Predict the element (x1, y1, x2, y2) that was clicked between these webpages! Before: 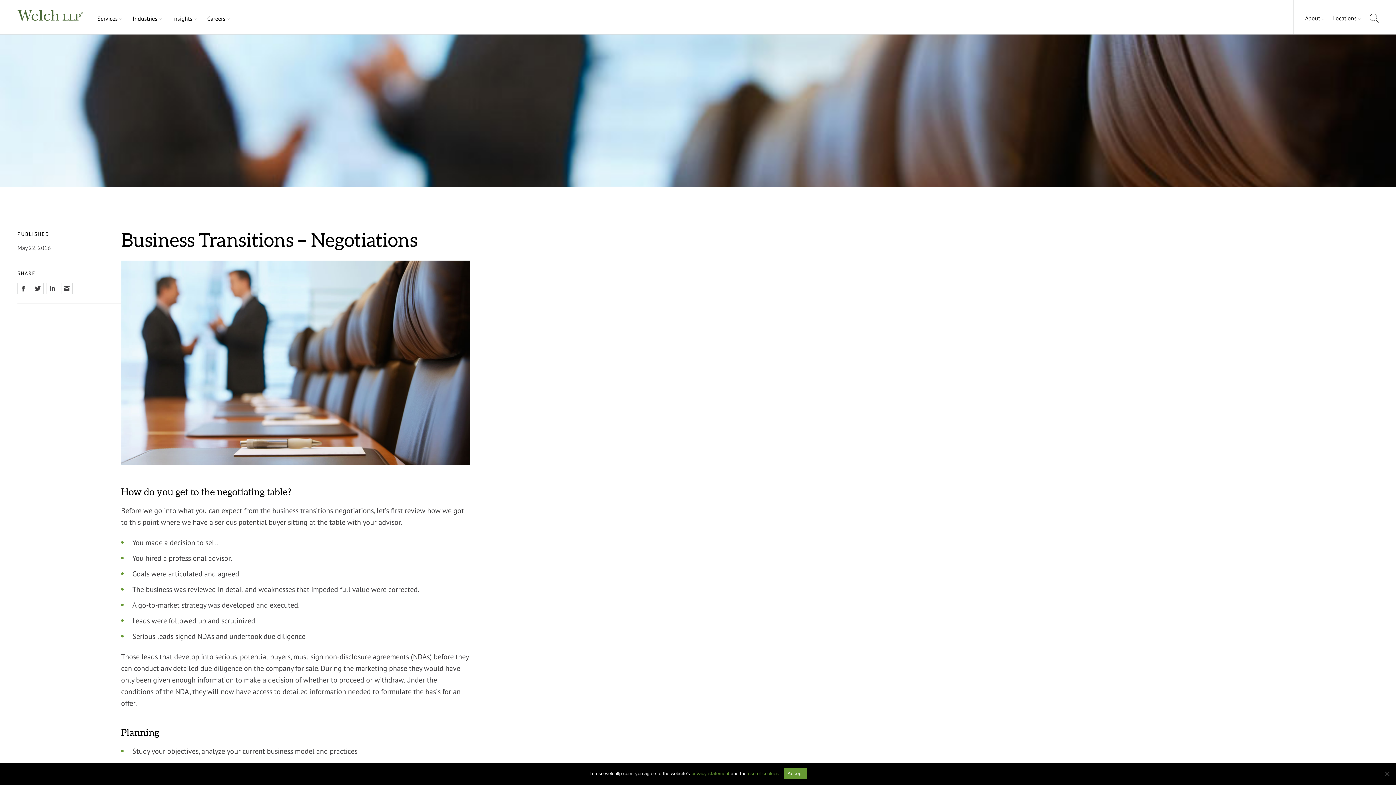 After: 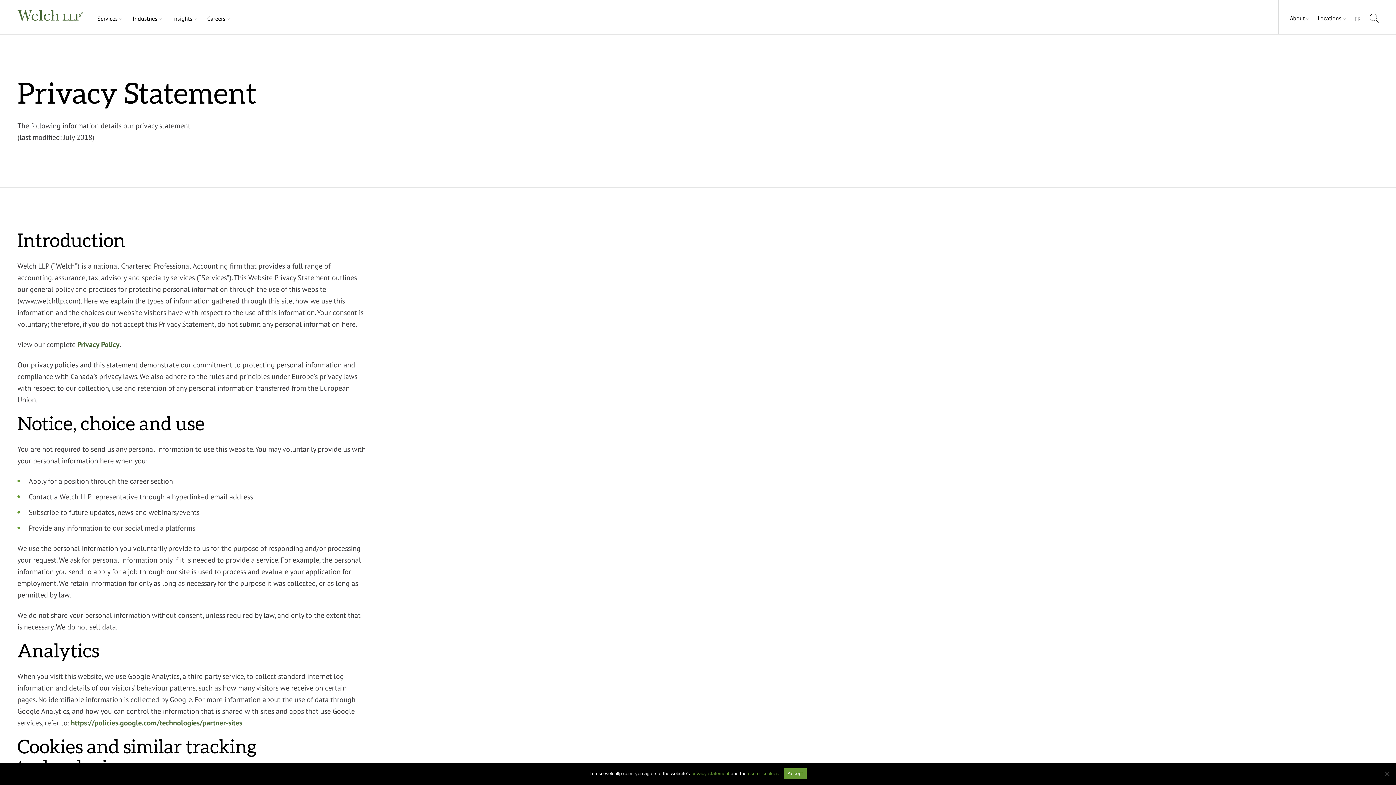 Action: bbox: (691, 771, 729, 776) label: privacy statement